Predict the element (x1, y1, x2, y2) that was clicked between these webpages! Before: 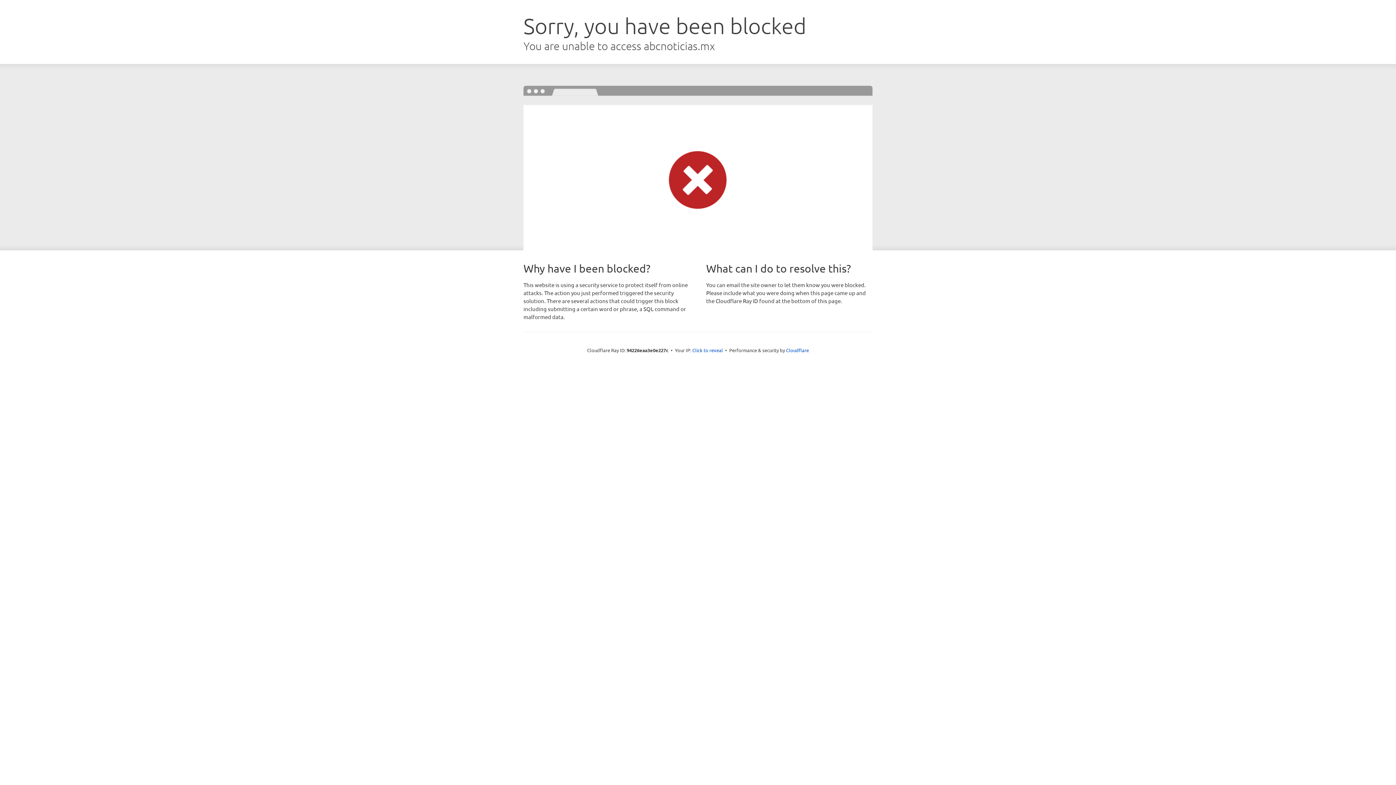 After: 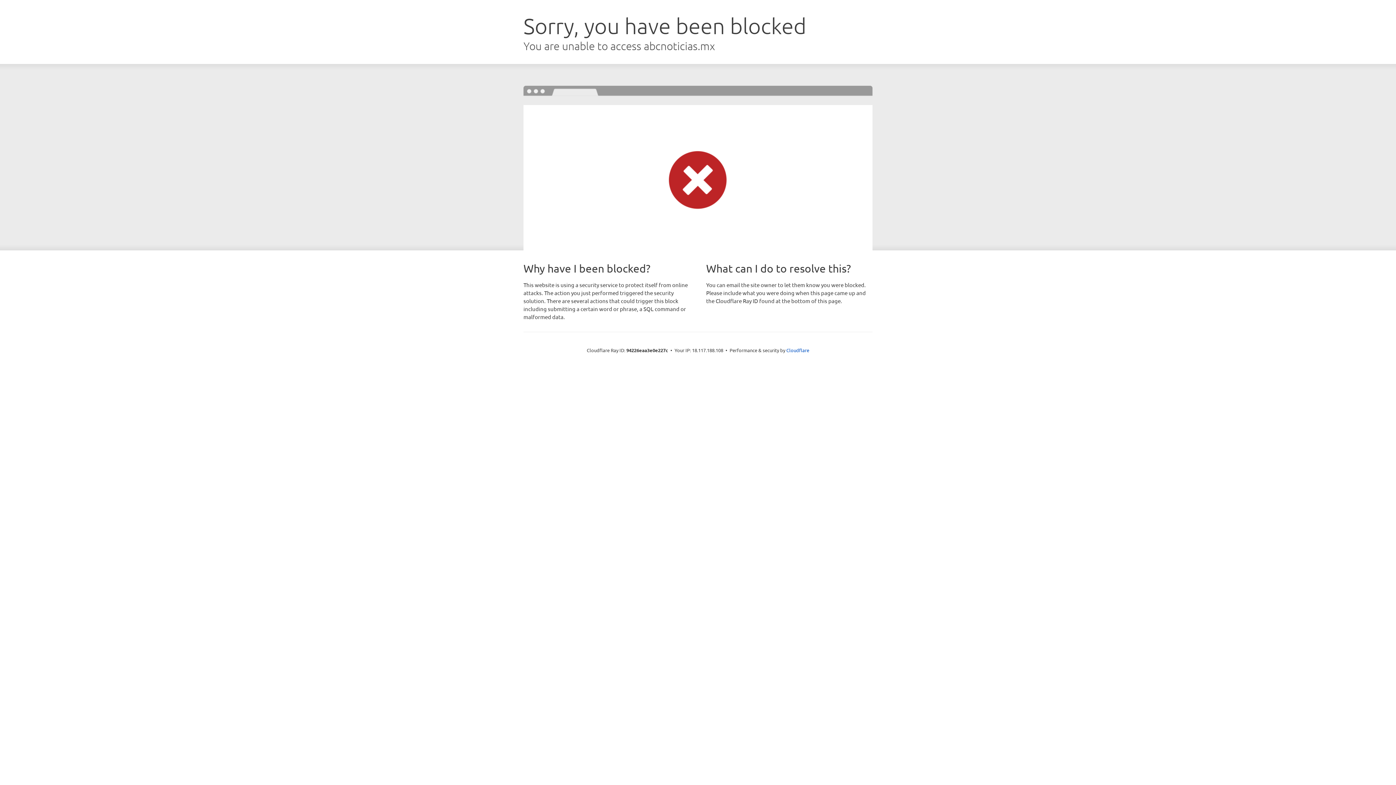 Action: bbox: (692, 346, 723, 353) label: Click to reveal